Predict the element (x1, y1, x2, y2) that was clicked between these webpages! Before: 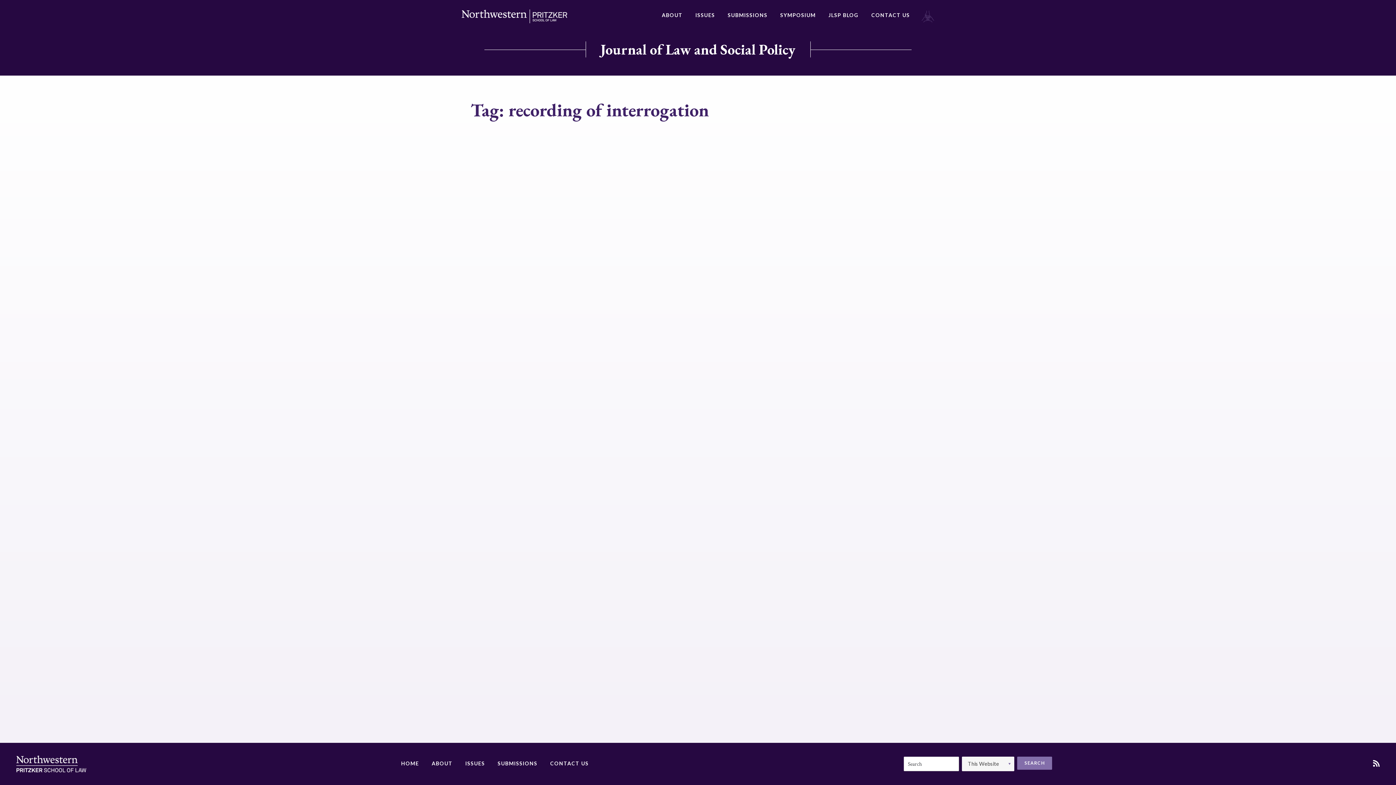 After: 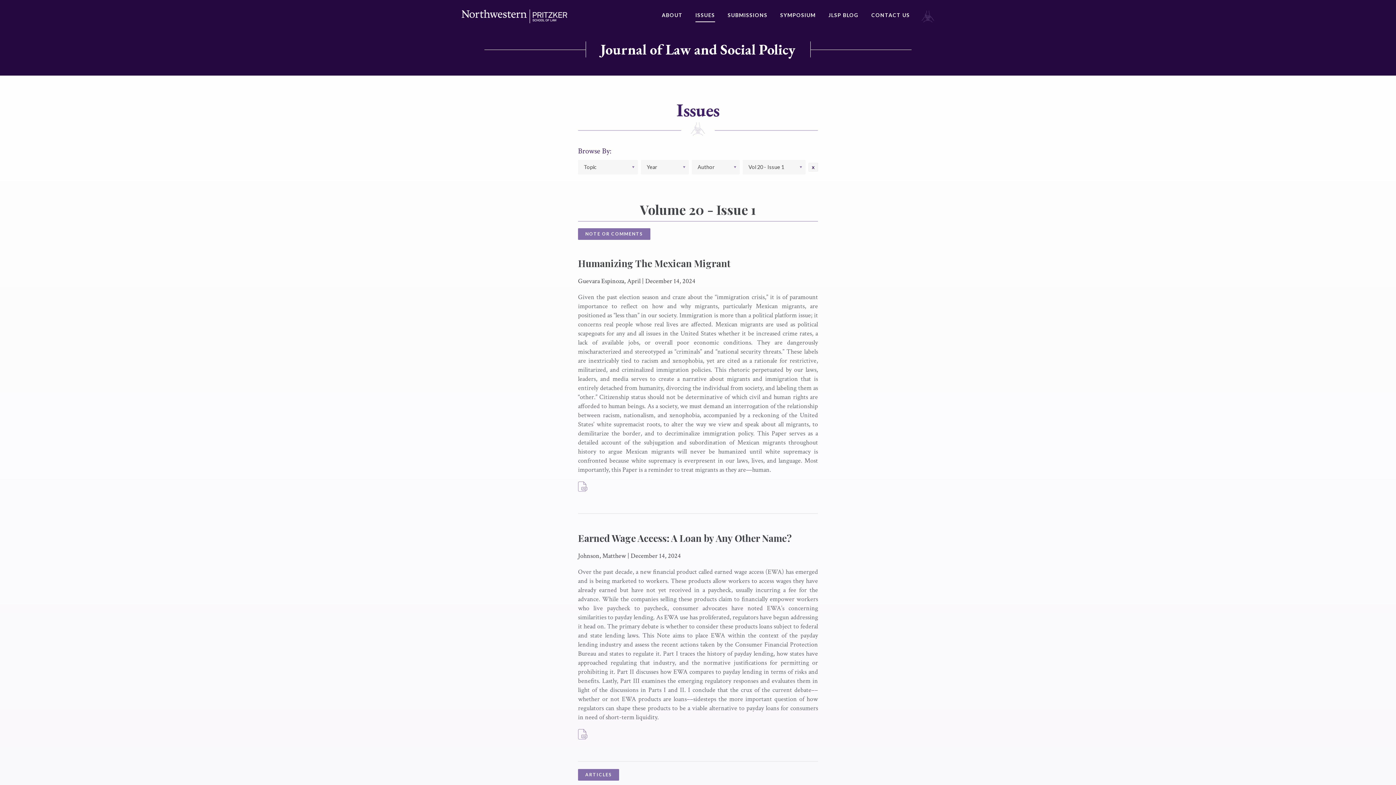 Action: bbox: (695, 9, 715, 22) label: ISSUES